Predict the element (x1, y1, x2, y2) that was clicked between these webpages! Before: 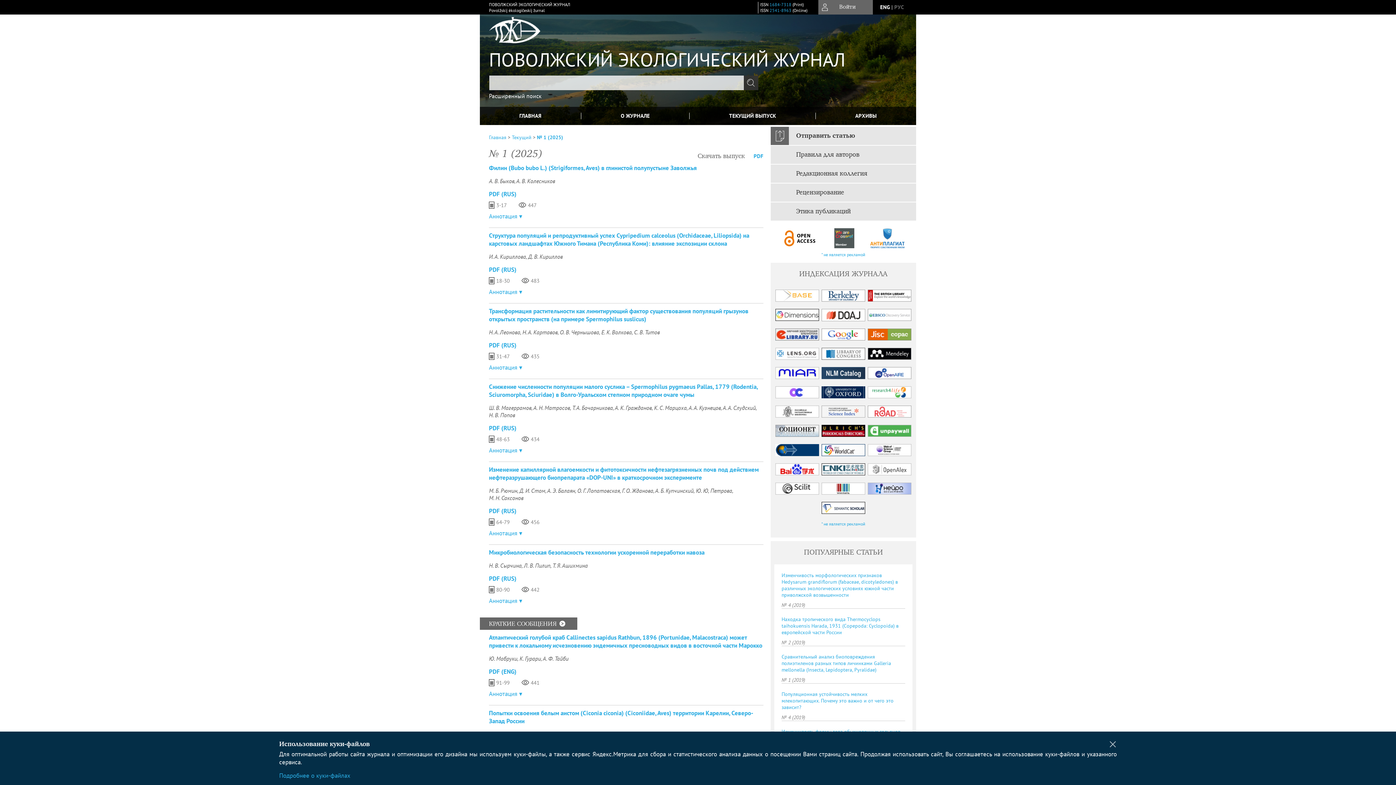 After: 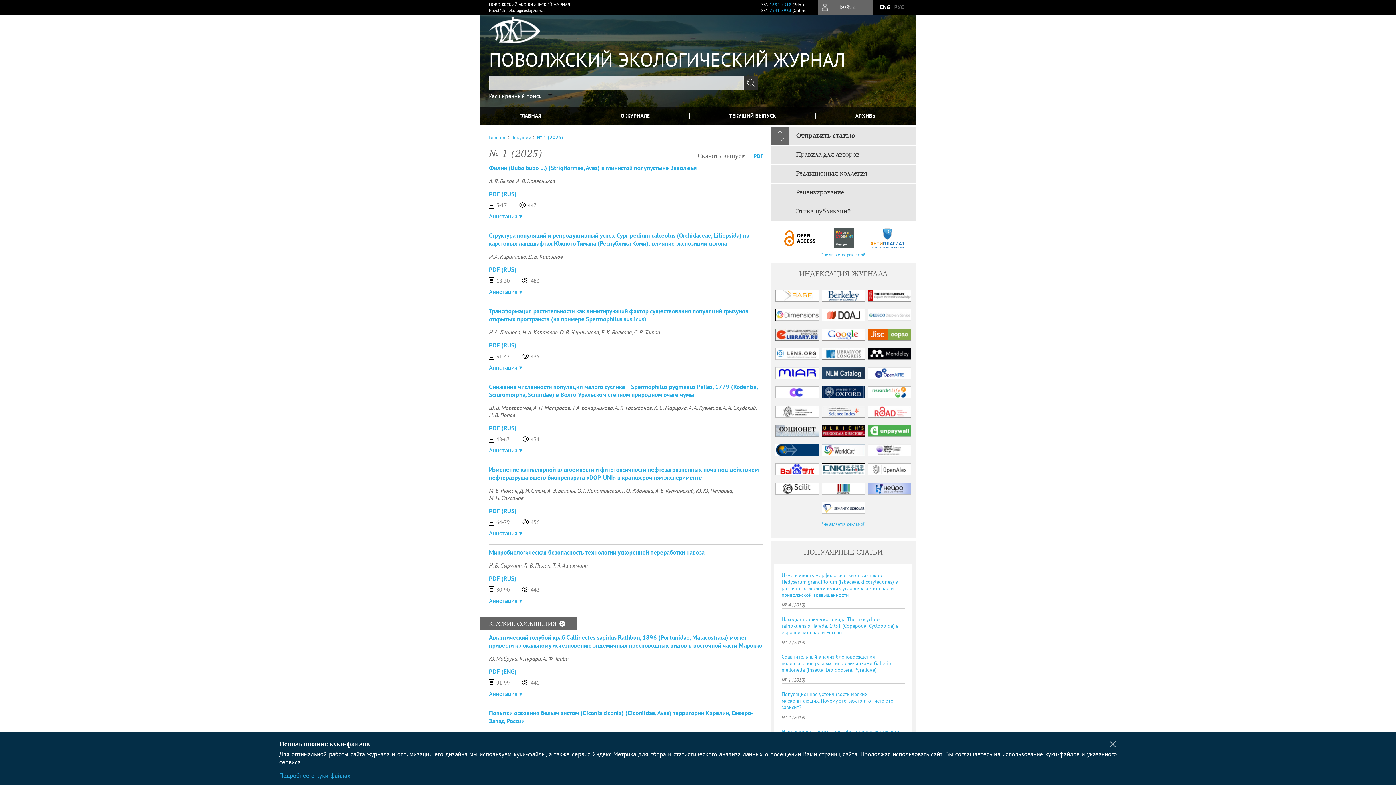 Action: bbox: (774, 386, 820, 398)